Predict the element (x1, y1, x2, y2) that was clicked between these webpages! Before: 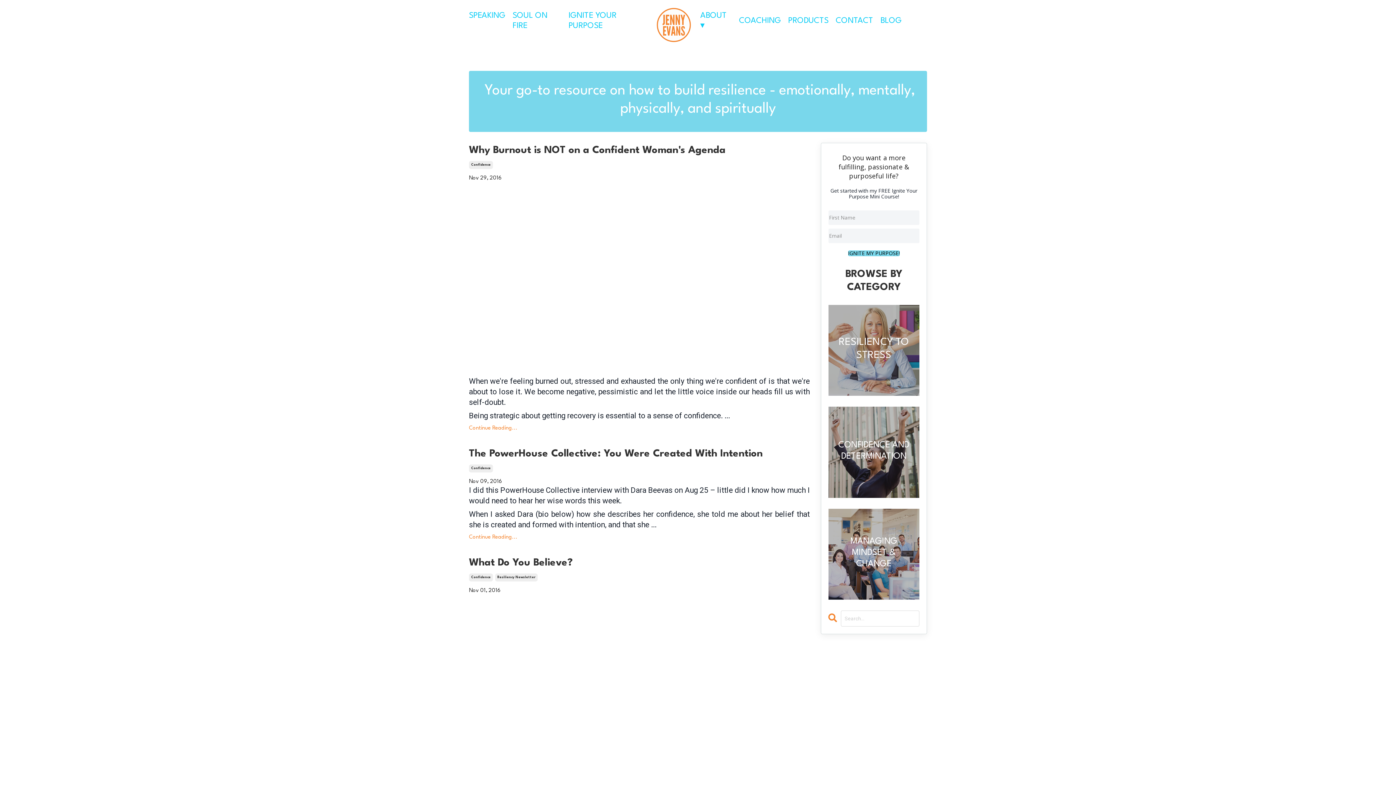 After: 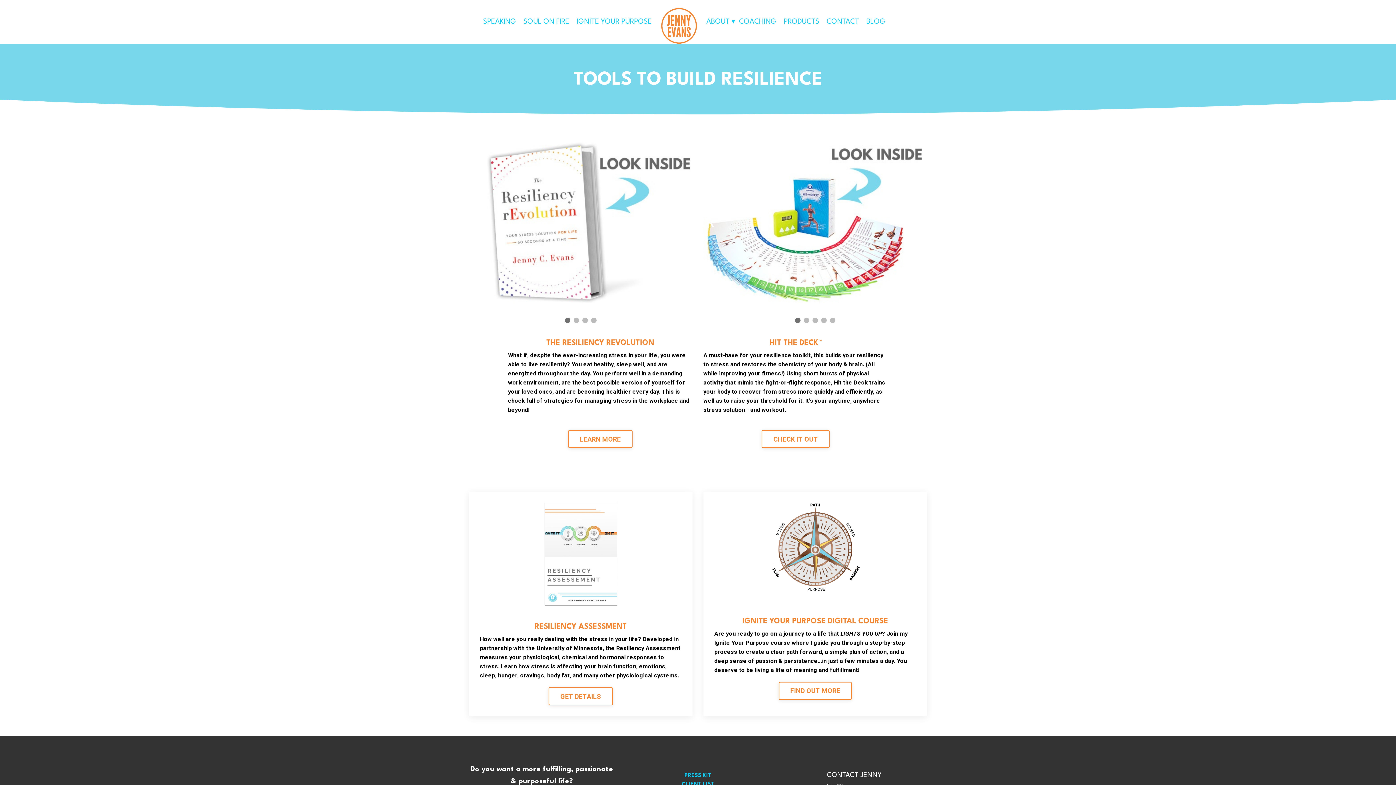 Action: bbox: (788, 15, 828, 25) label: PRODUCTS